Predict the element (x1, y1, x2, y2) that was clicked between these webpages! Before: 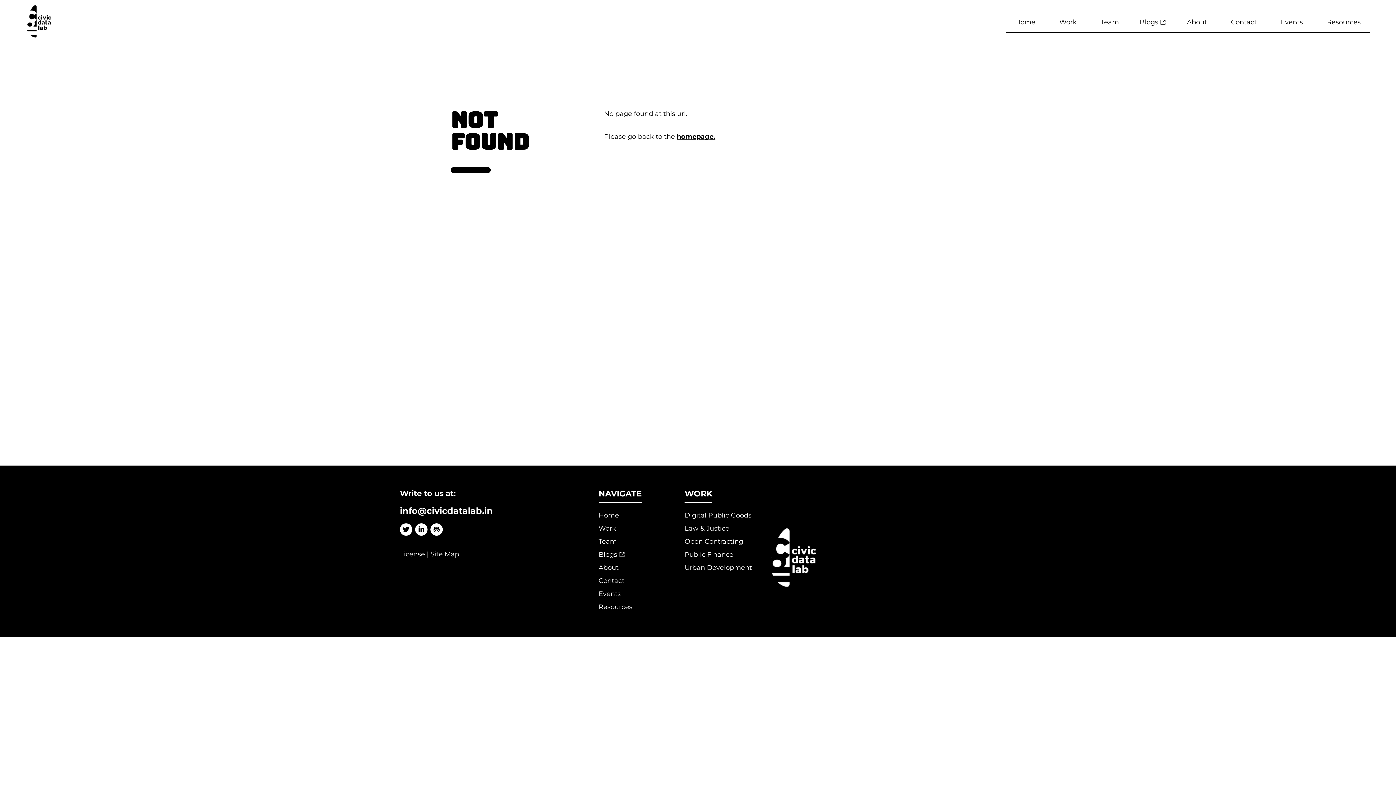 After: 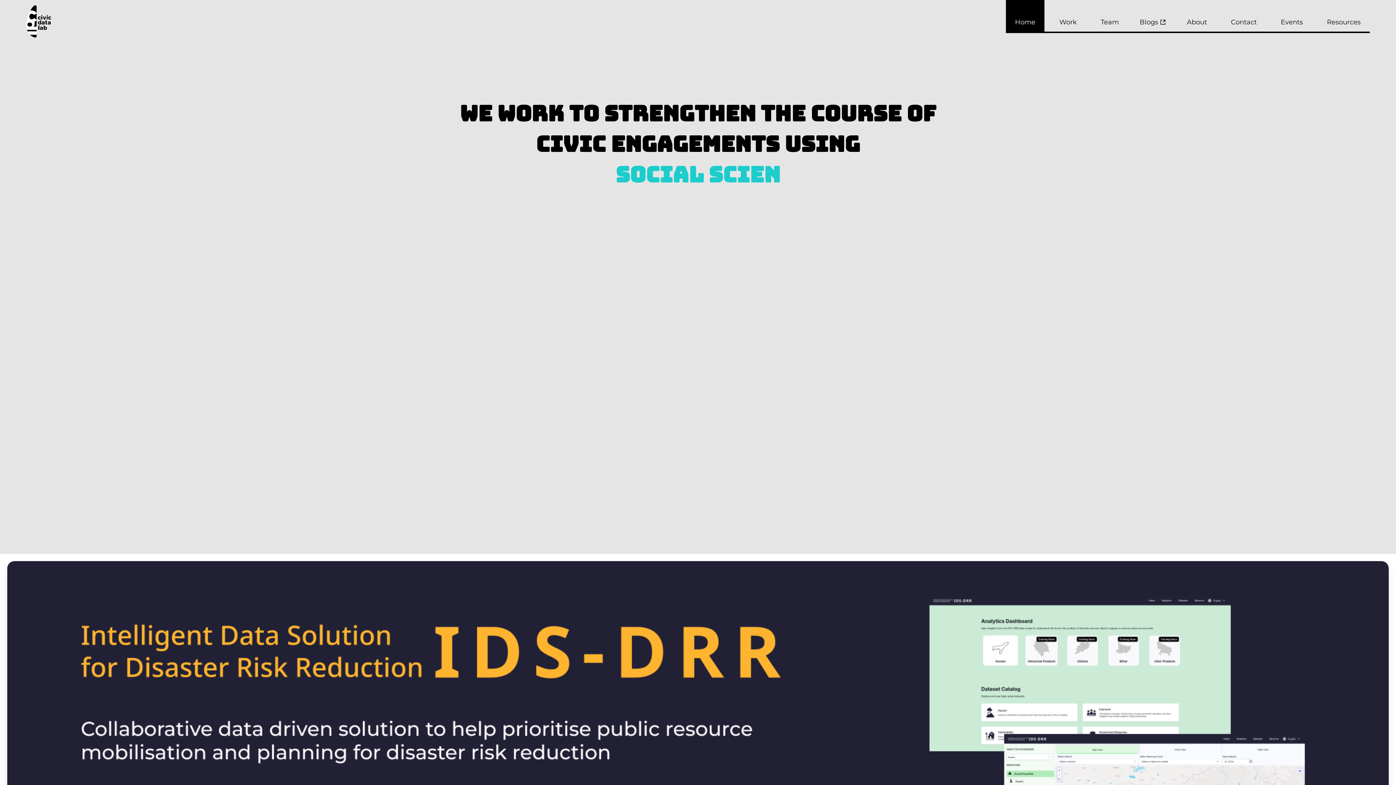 Action: bbox: (1006, -4, 1044, 32) label: Home